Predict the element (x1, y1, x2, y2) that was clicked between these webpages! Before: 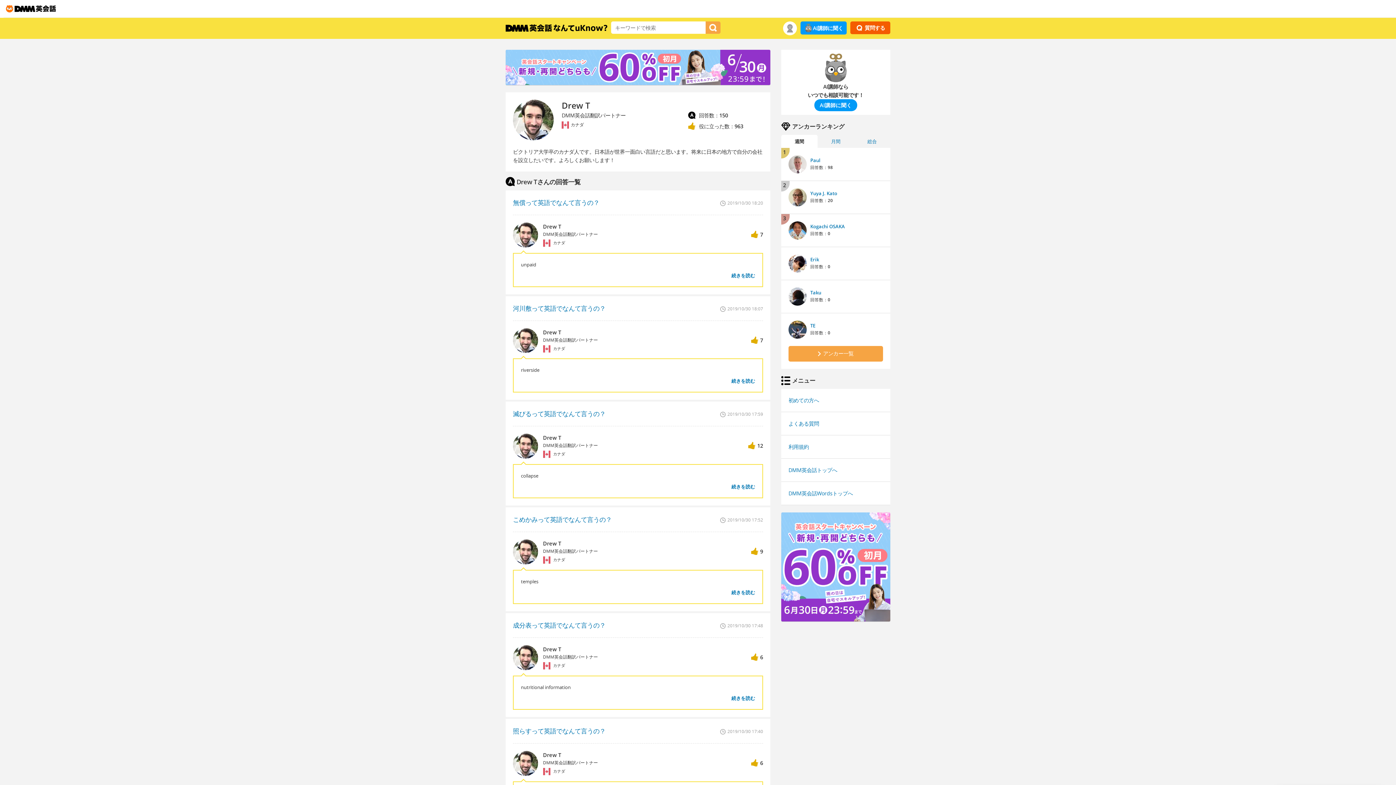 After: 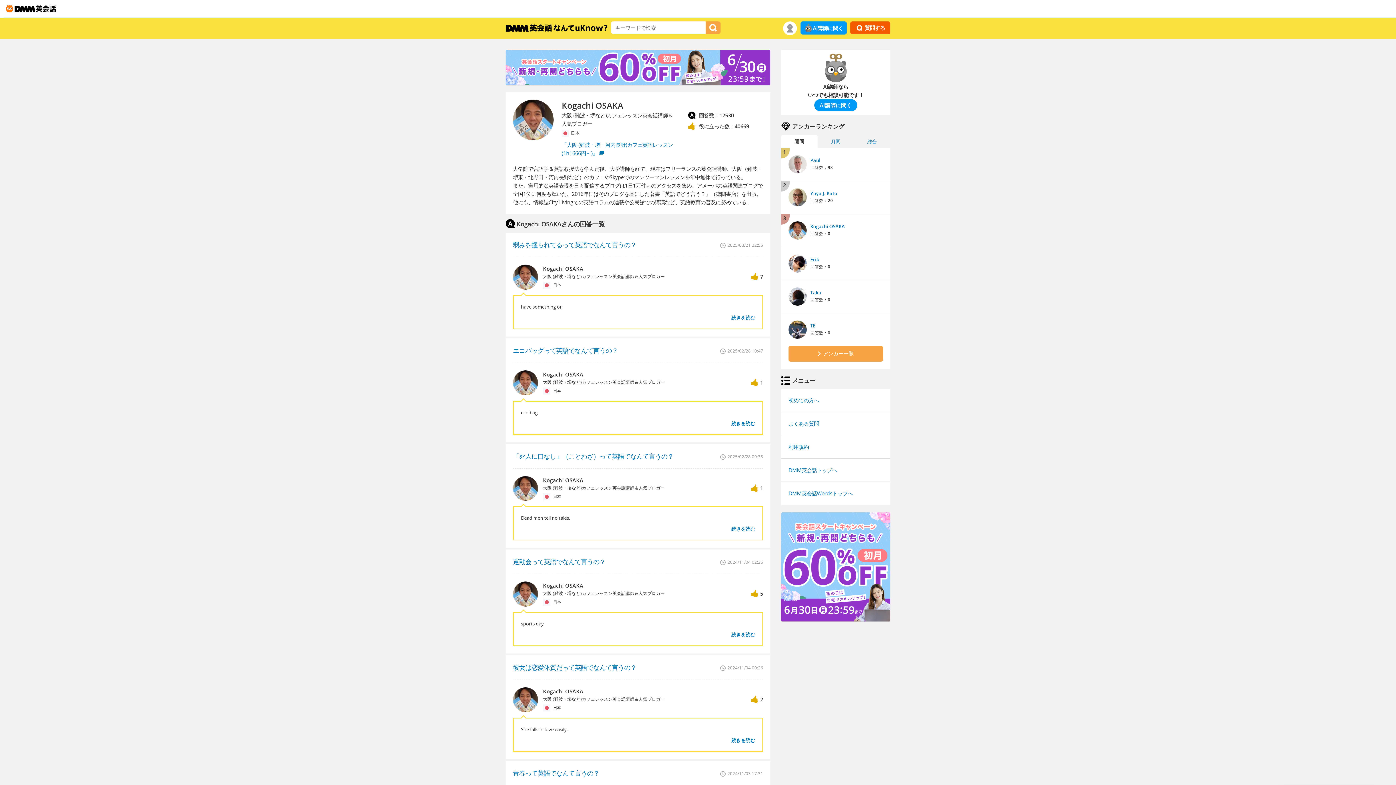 Action: bbox: (810, 223, 845, 229) label: Kogachi OSAKA